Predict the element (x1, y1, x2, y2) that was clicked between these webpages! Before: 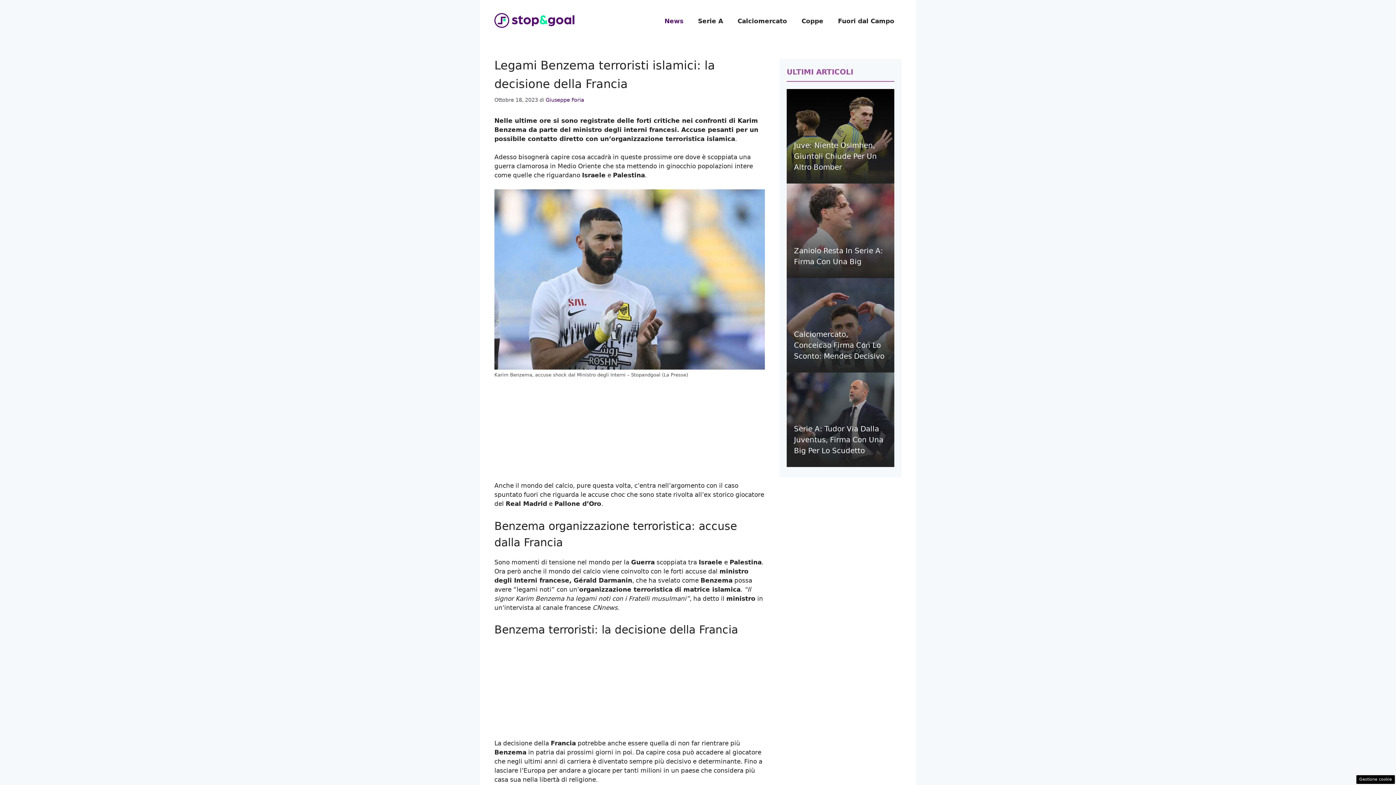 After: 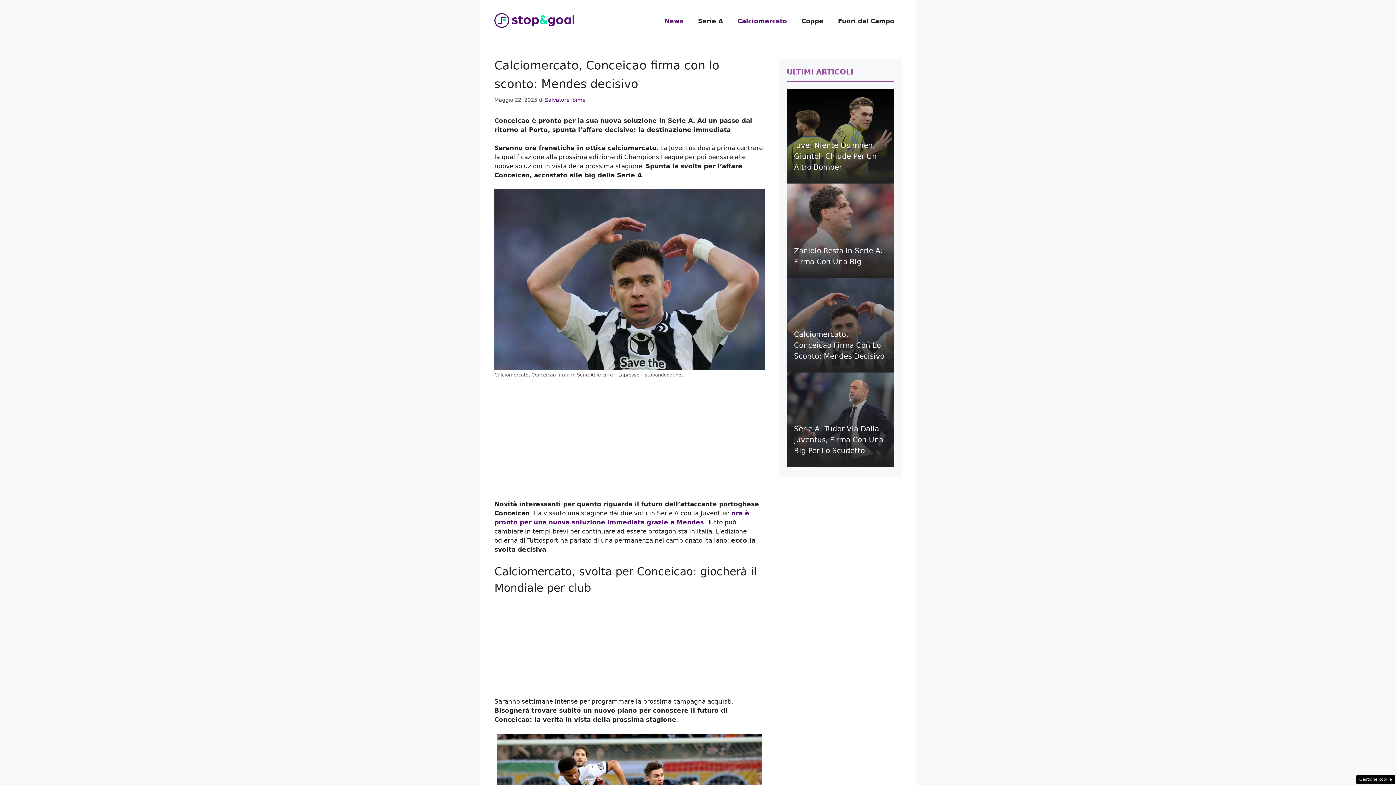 Action: label: Calciomercato, Conceicao Firma Con Lo Sconto: Mendes Decisivo bbox: (794, 330, 884, 360)